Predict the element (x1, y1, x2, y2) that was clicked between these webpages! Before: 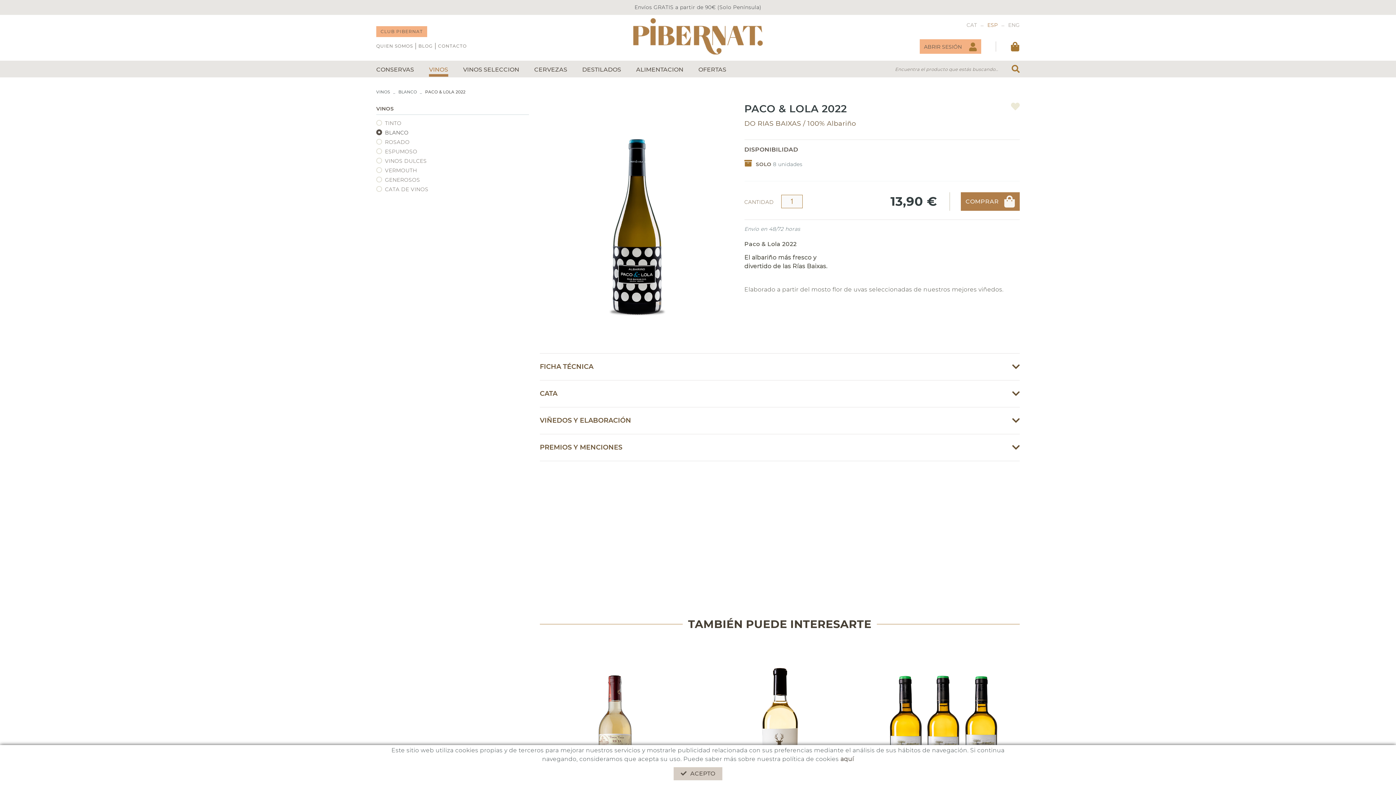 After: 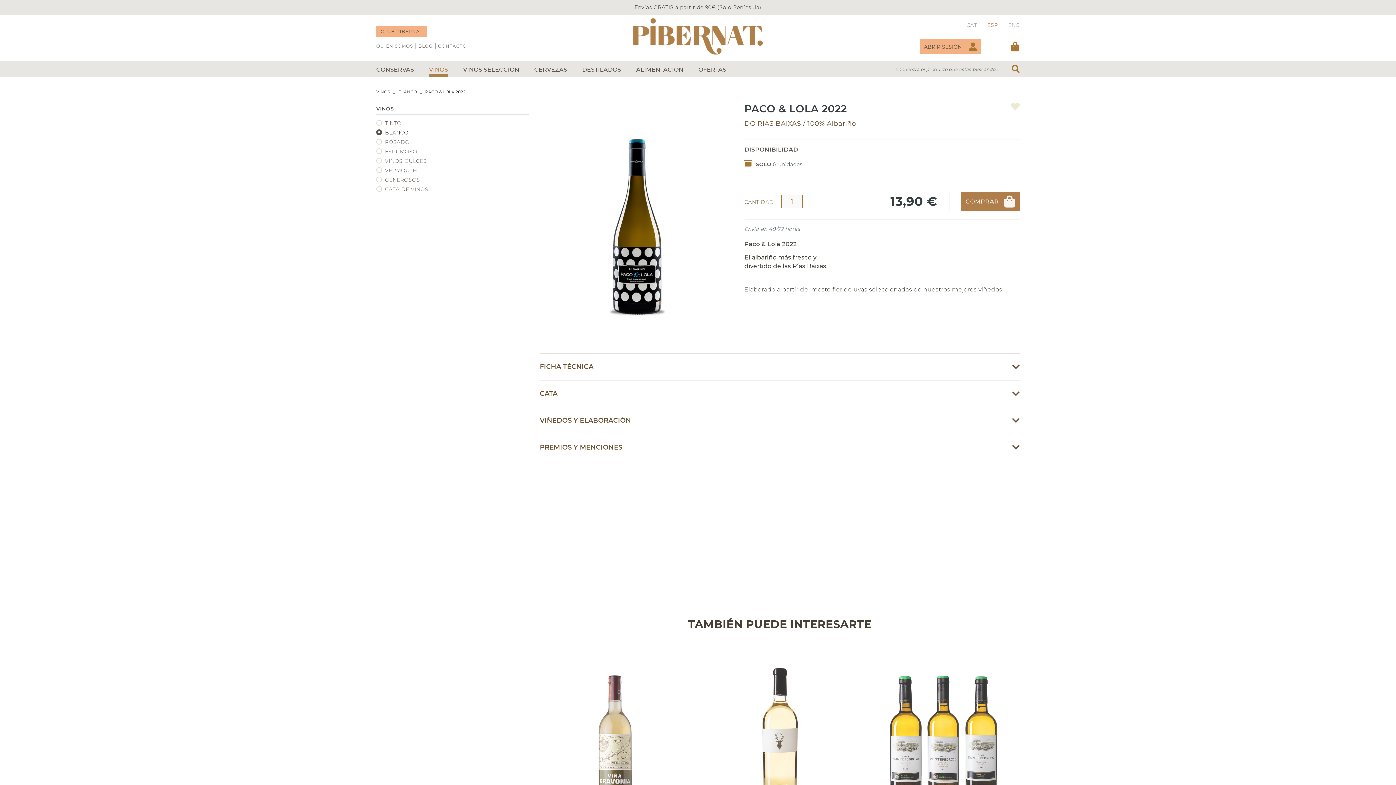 Action: label: ACEPTO bbox: (673, 767, 722, 780)